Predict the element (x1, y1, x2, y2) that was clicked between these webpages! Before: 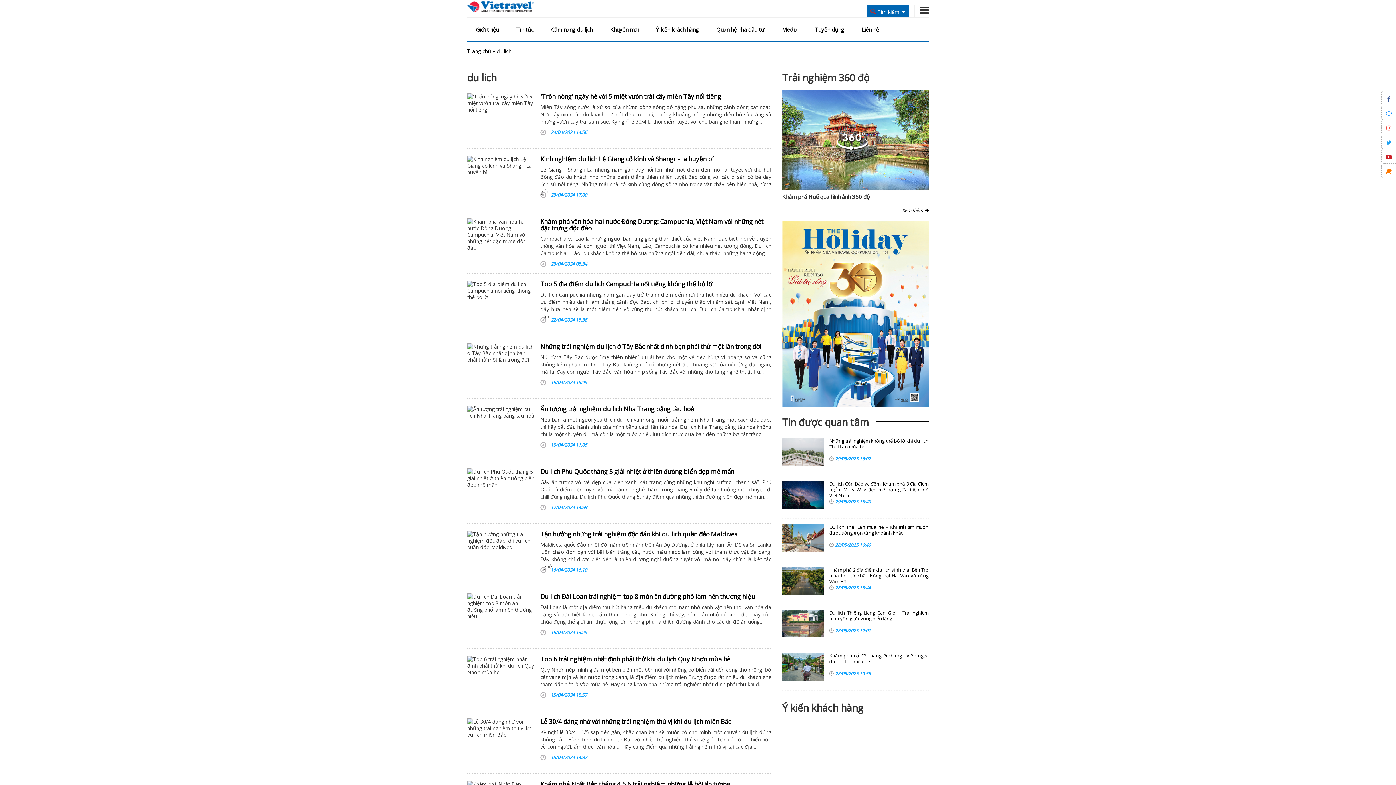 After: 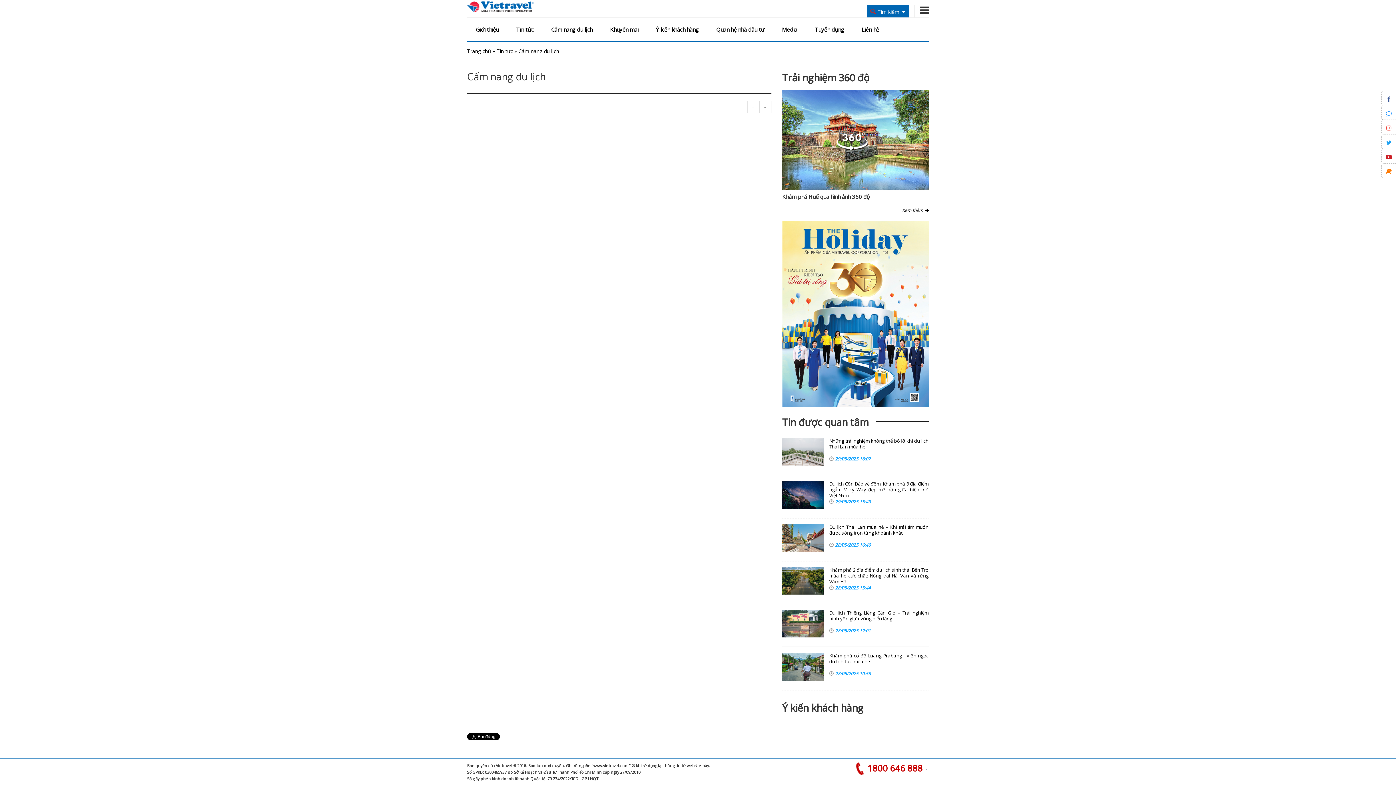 Action: bbox: (542, 17, 601, 41) label: Cẩm nang du lịch